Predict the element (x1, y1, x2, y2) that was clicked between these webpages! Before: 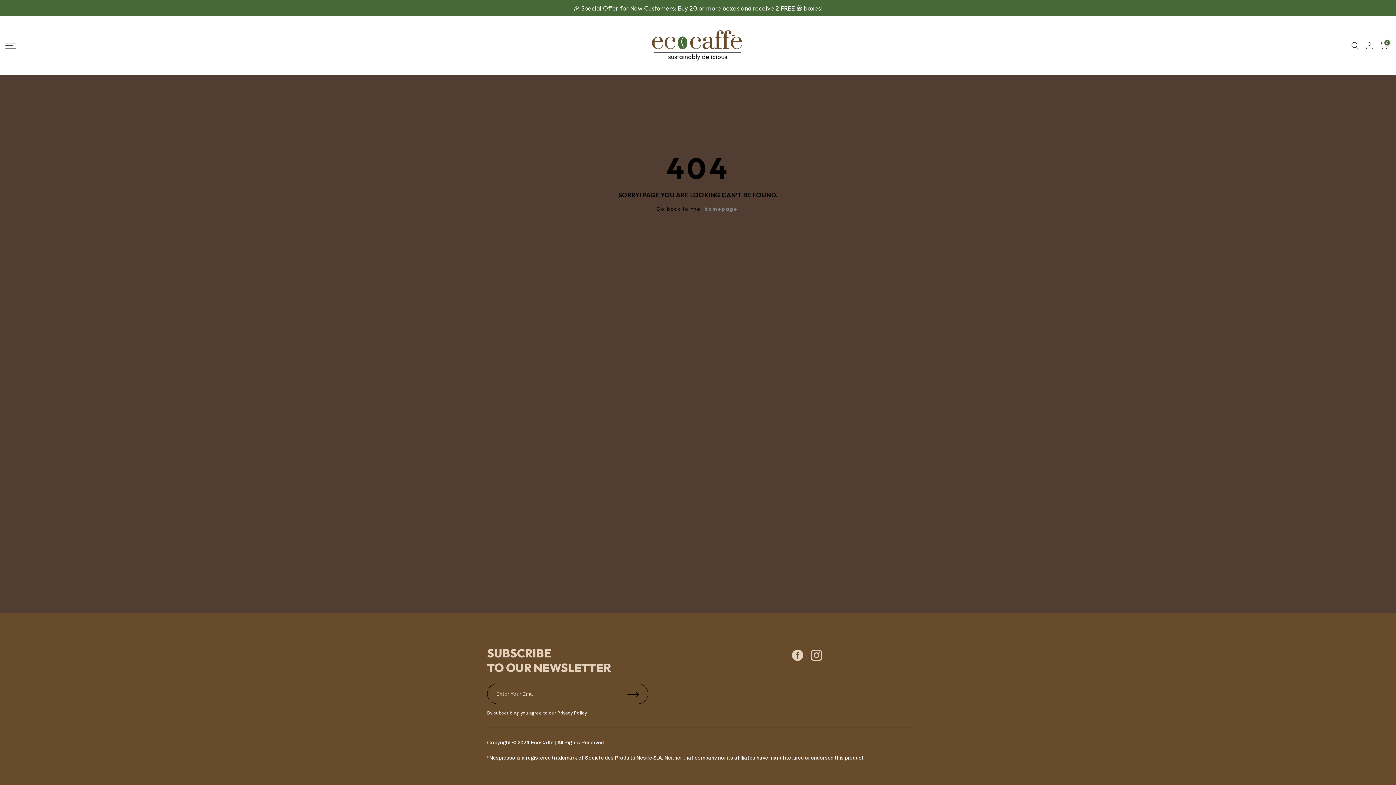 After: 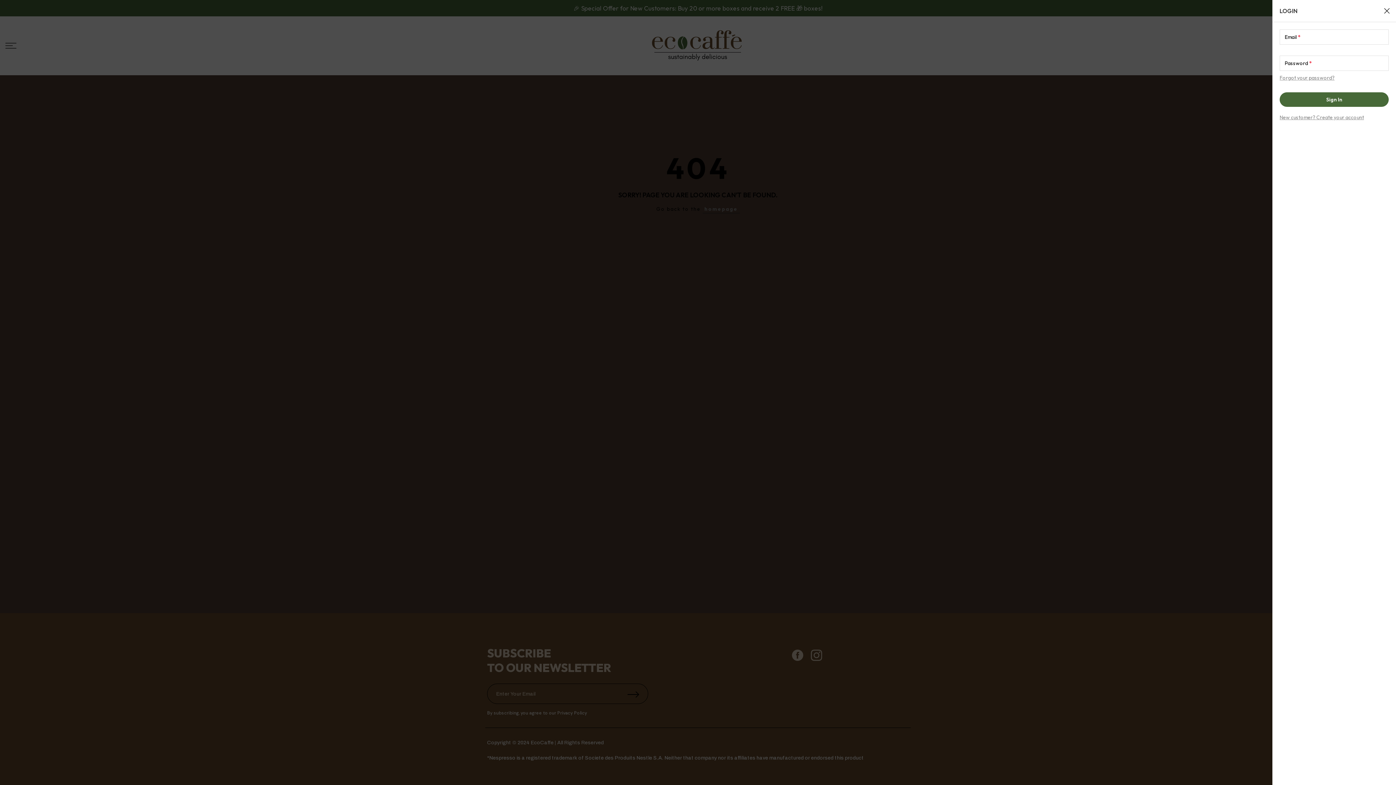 Action: bbox: (1365, 41, 1374, 50)